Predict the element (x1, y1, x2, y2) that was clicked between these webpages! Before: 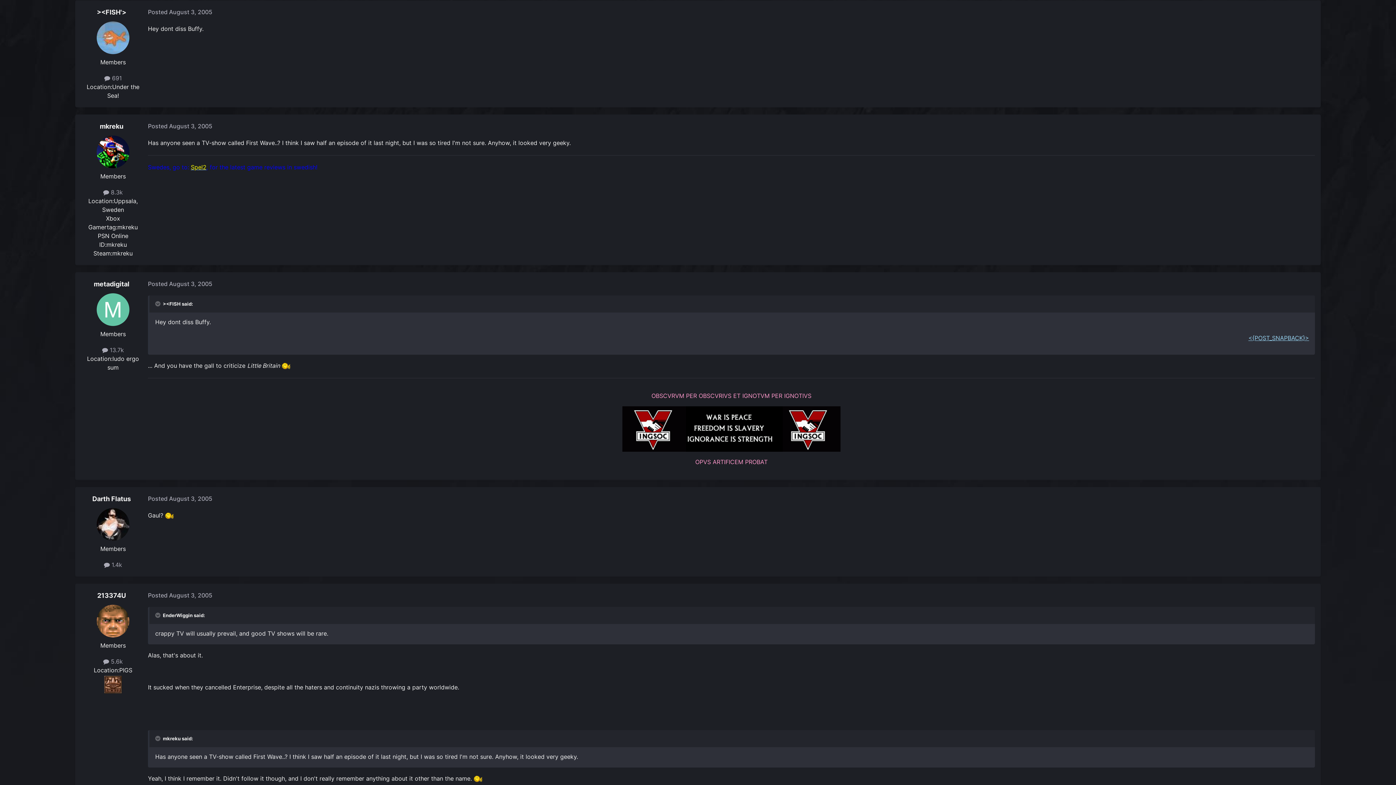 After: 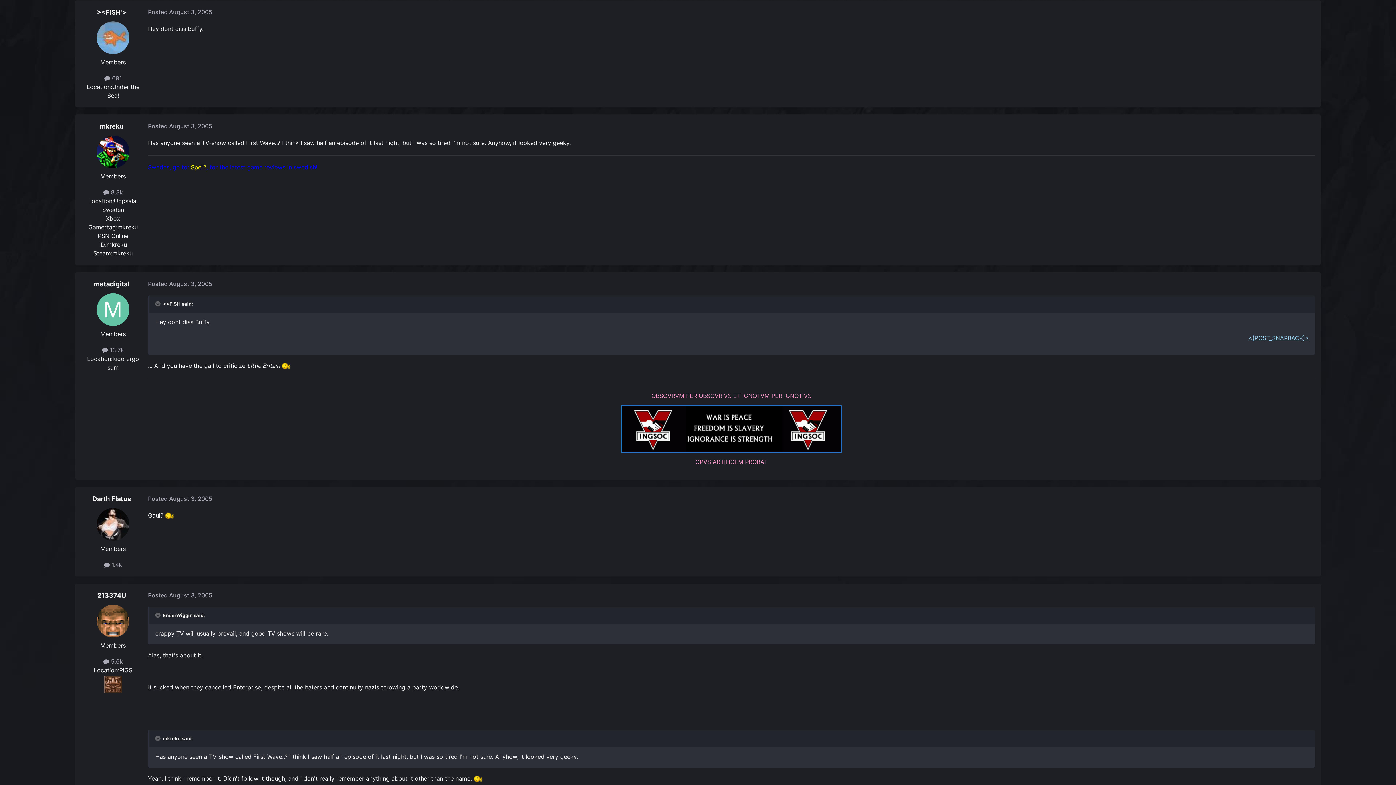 Action: bbox: (622, 425, 840, 432)